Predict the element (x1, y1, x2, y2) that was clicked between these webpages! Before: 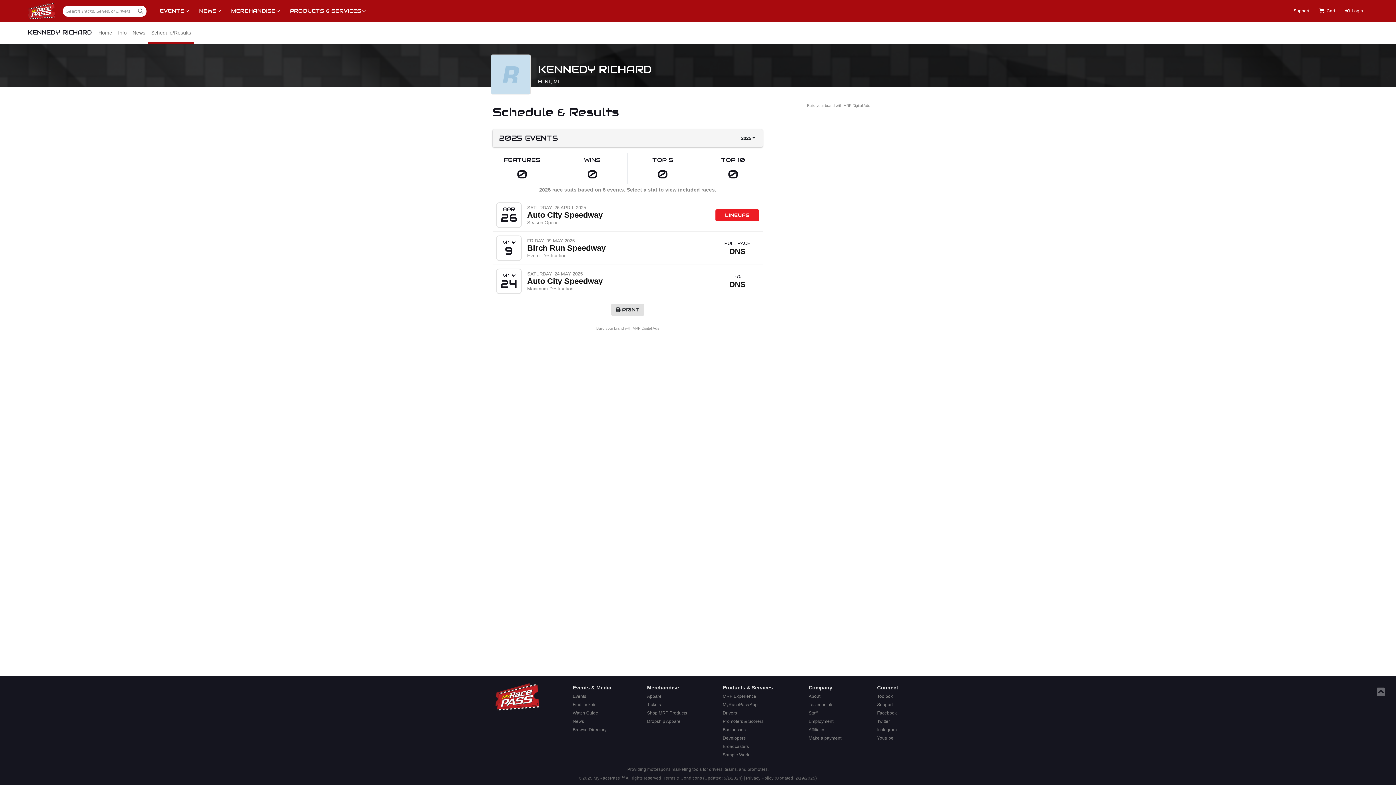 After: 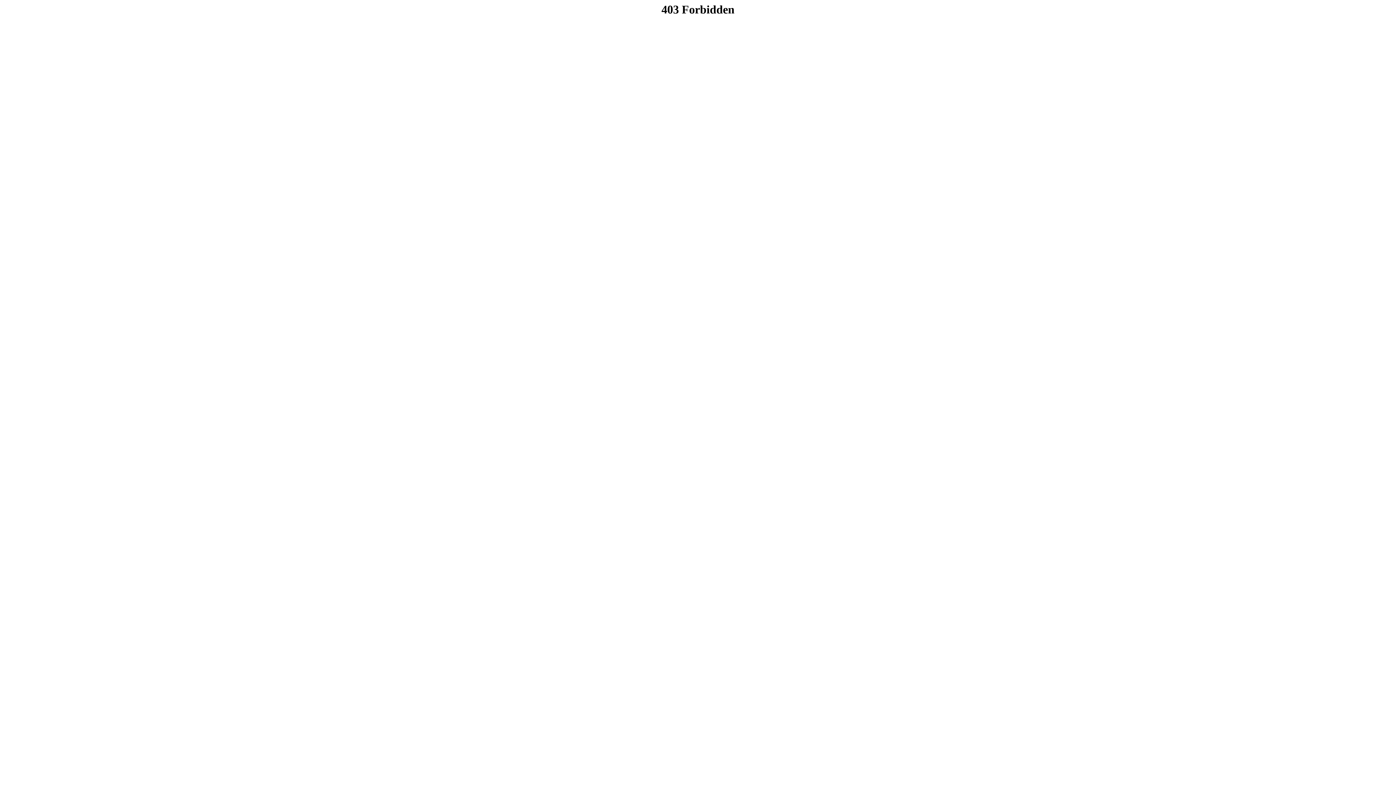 Action: bbox: (806, 734, 843, 742) label: Make a payment